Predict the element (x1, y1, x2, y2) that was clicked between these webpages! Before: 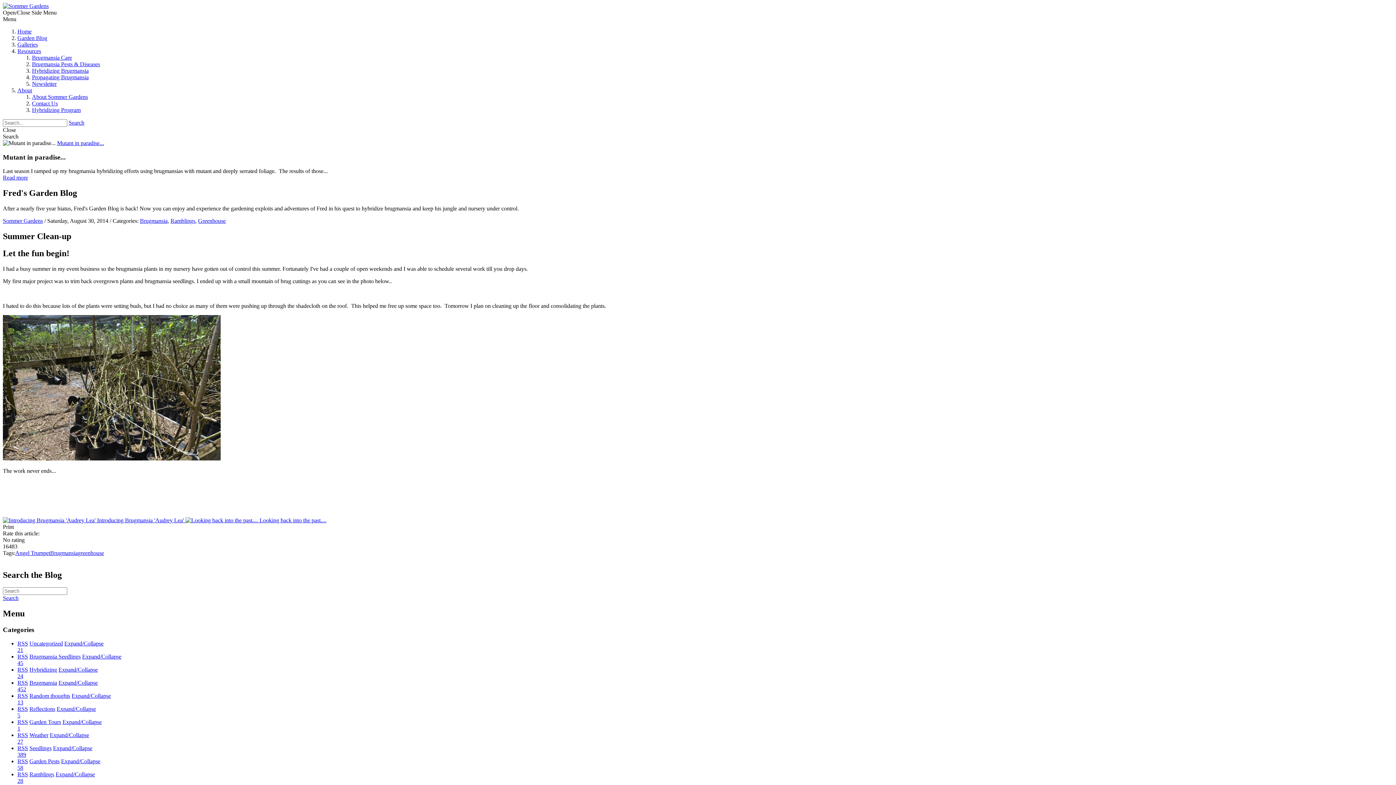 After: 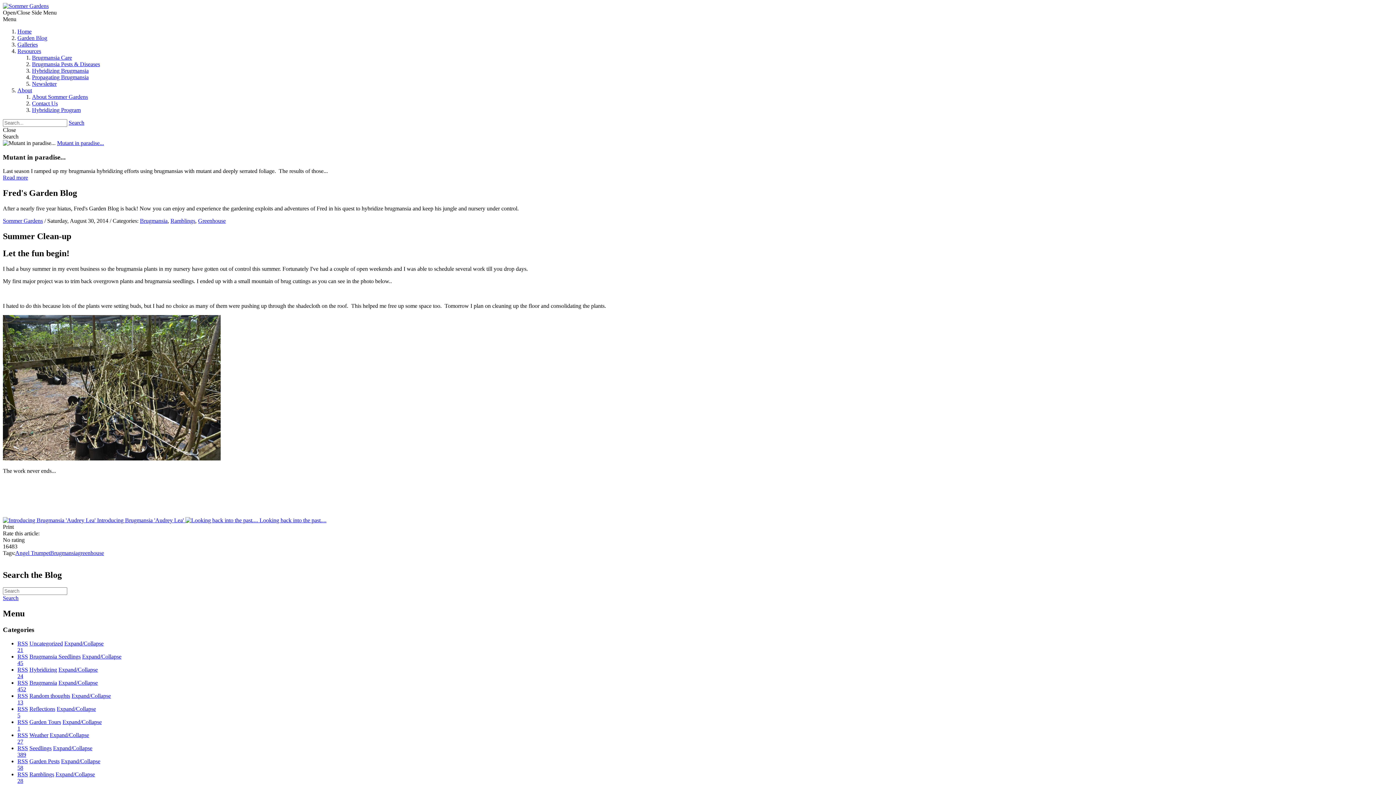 Action: bbox: (2, 595, 18, 601) label: Search